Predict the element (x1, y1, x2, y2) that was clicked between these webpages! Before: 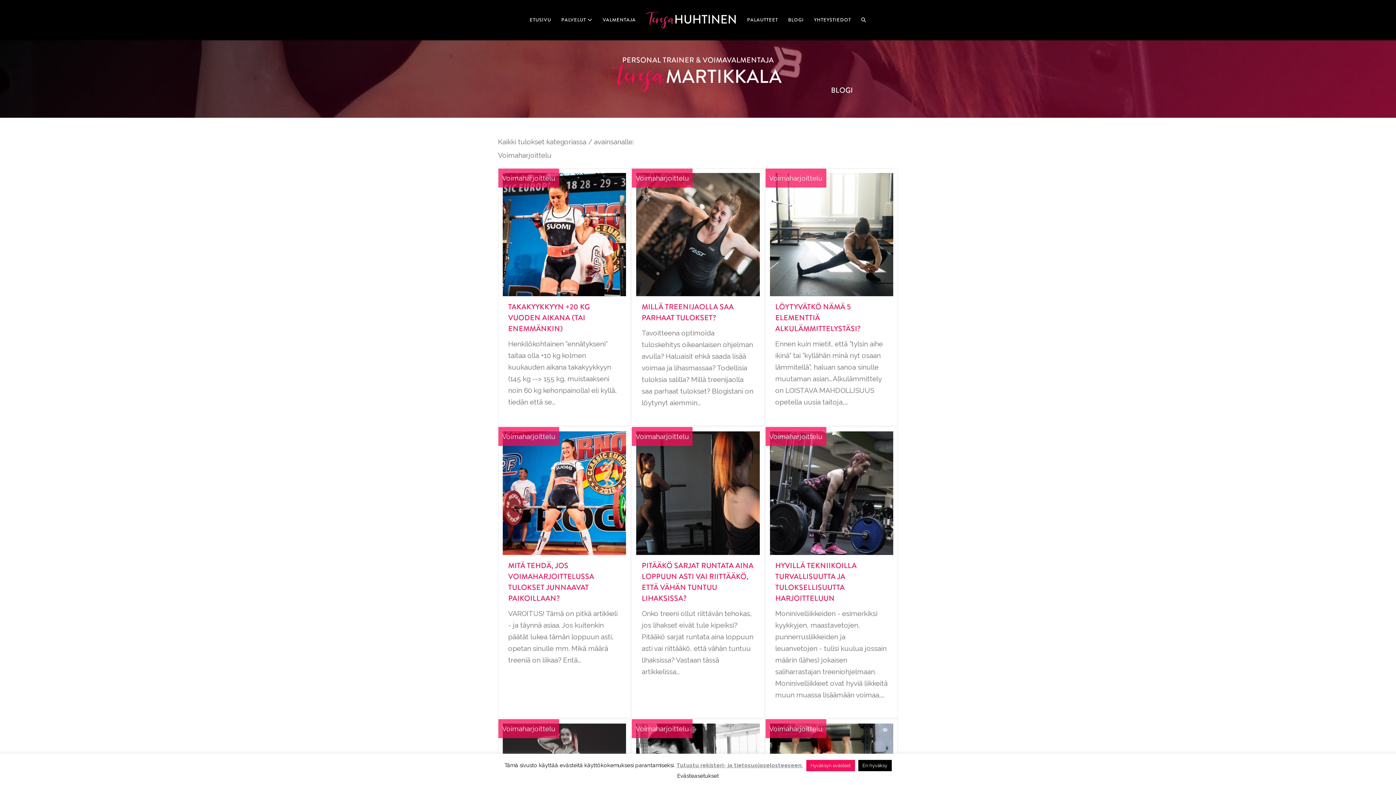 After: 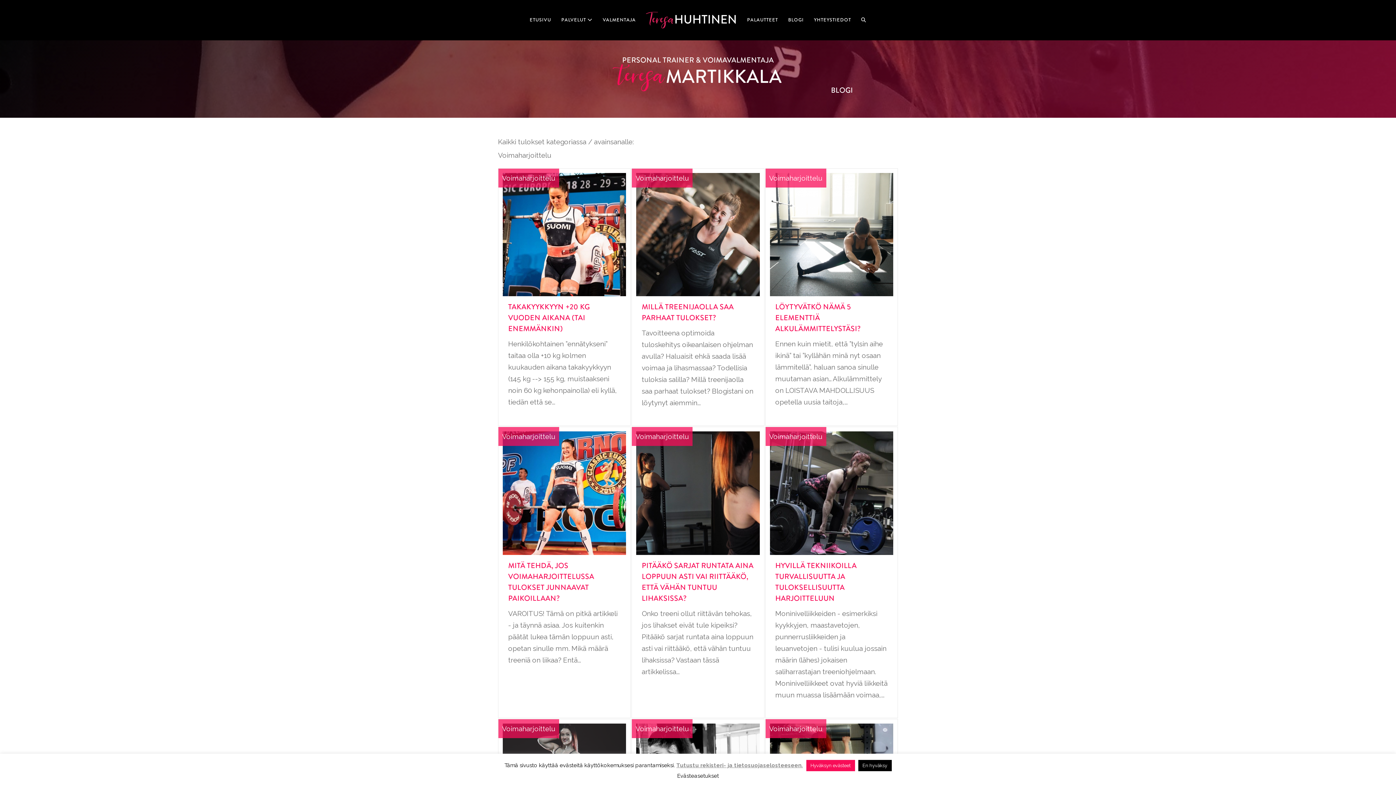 Action: label: Tutustu rekisteri- ja tietosuojaselosteeseen. bbox: (676, 761, 803, 770)